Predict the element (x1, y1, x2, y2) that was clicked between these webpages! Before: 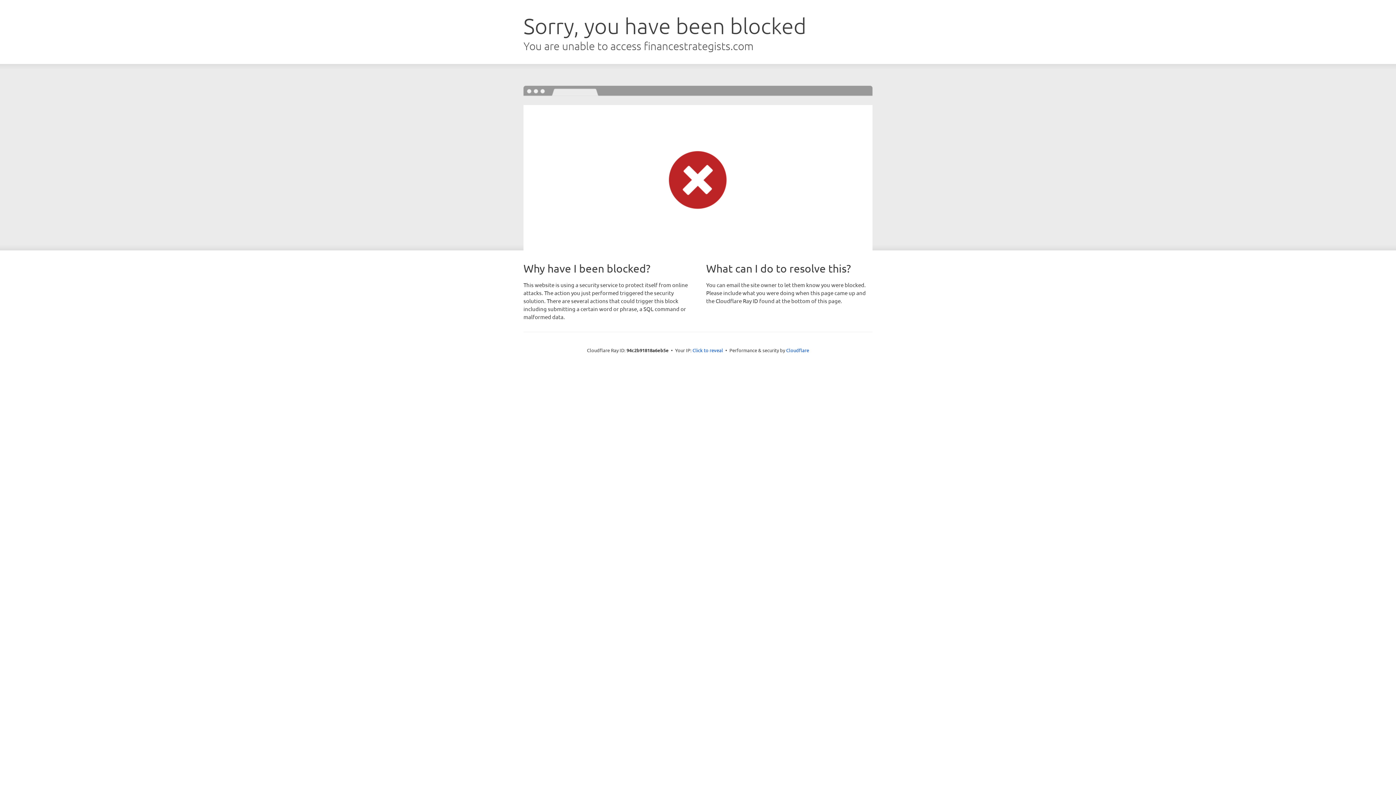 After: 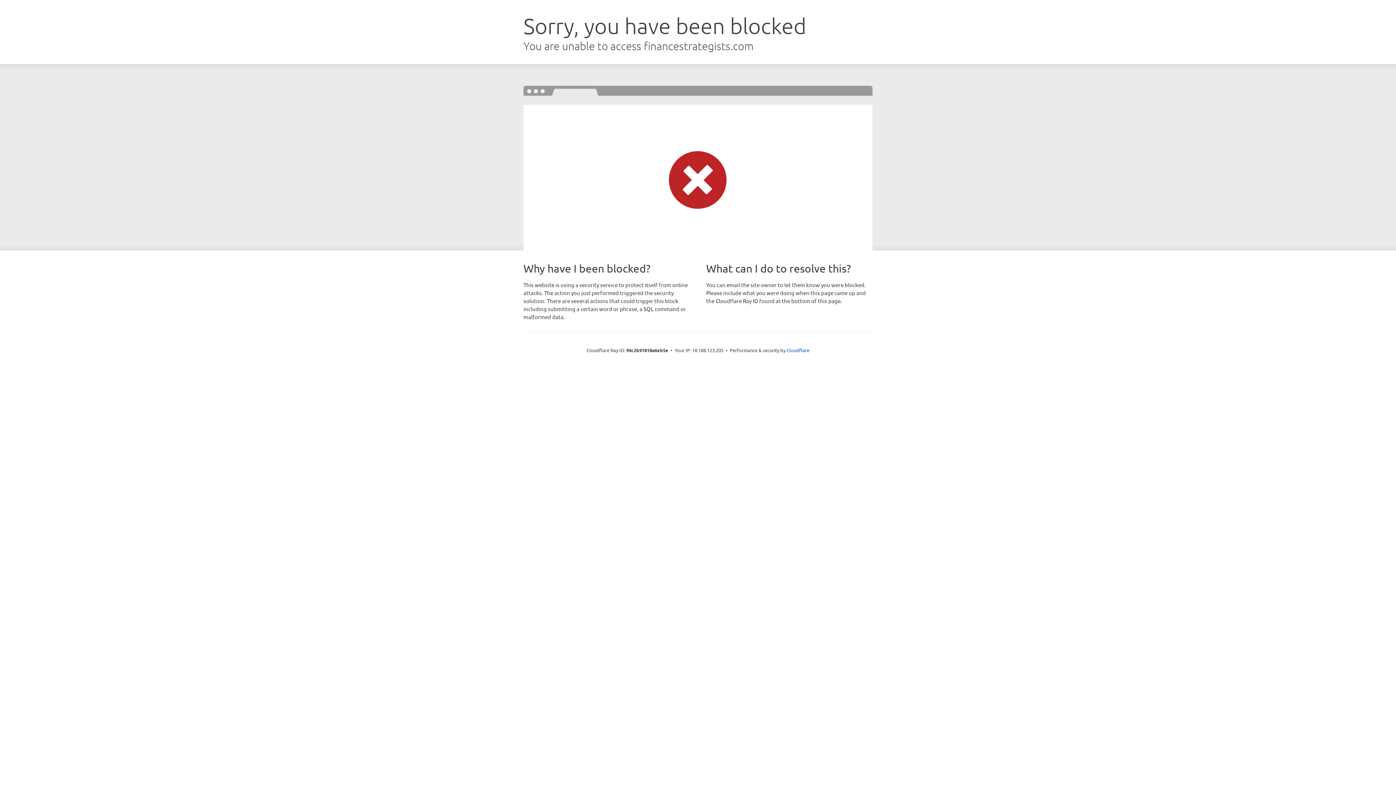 Action: bbox: (692, 346, 723, 353) label: Click to reveal